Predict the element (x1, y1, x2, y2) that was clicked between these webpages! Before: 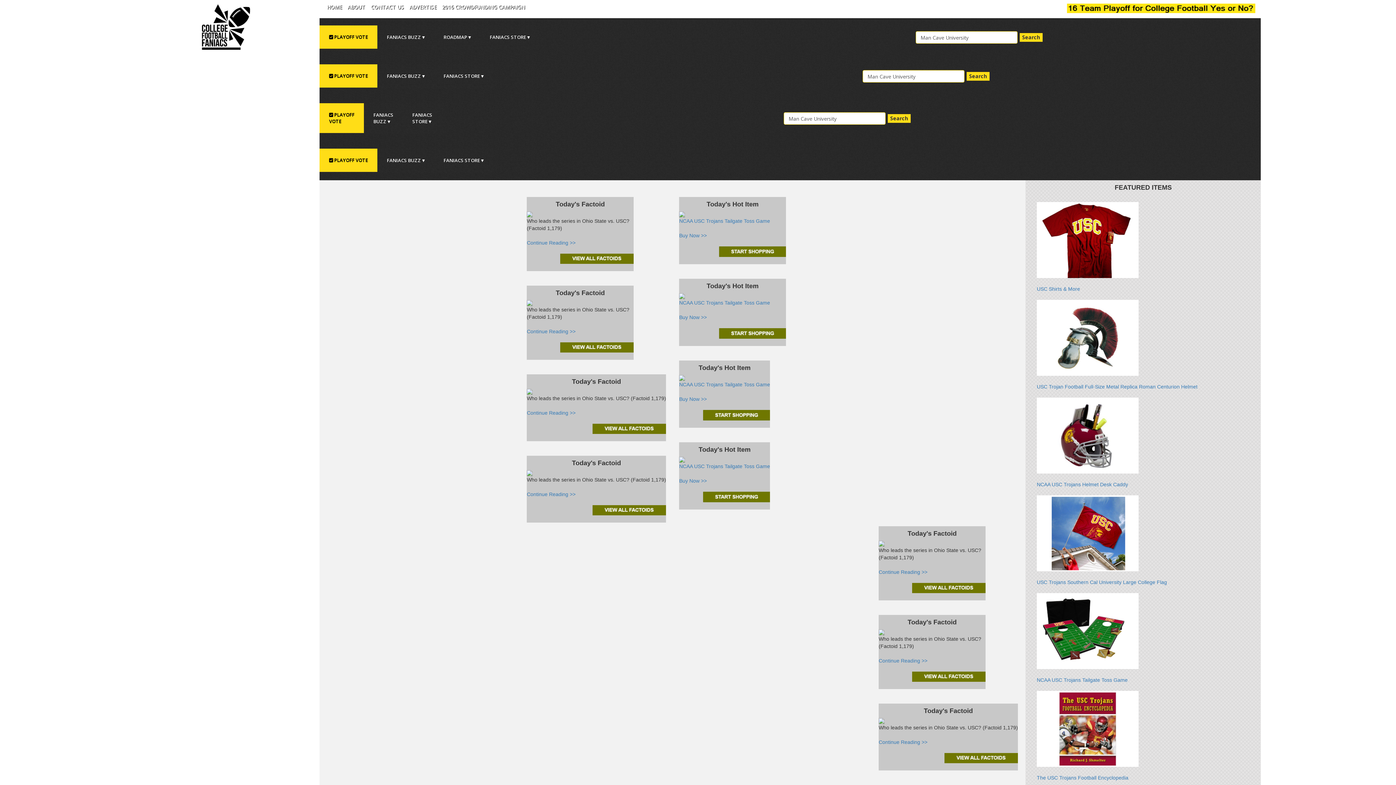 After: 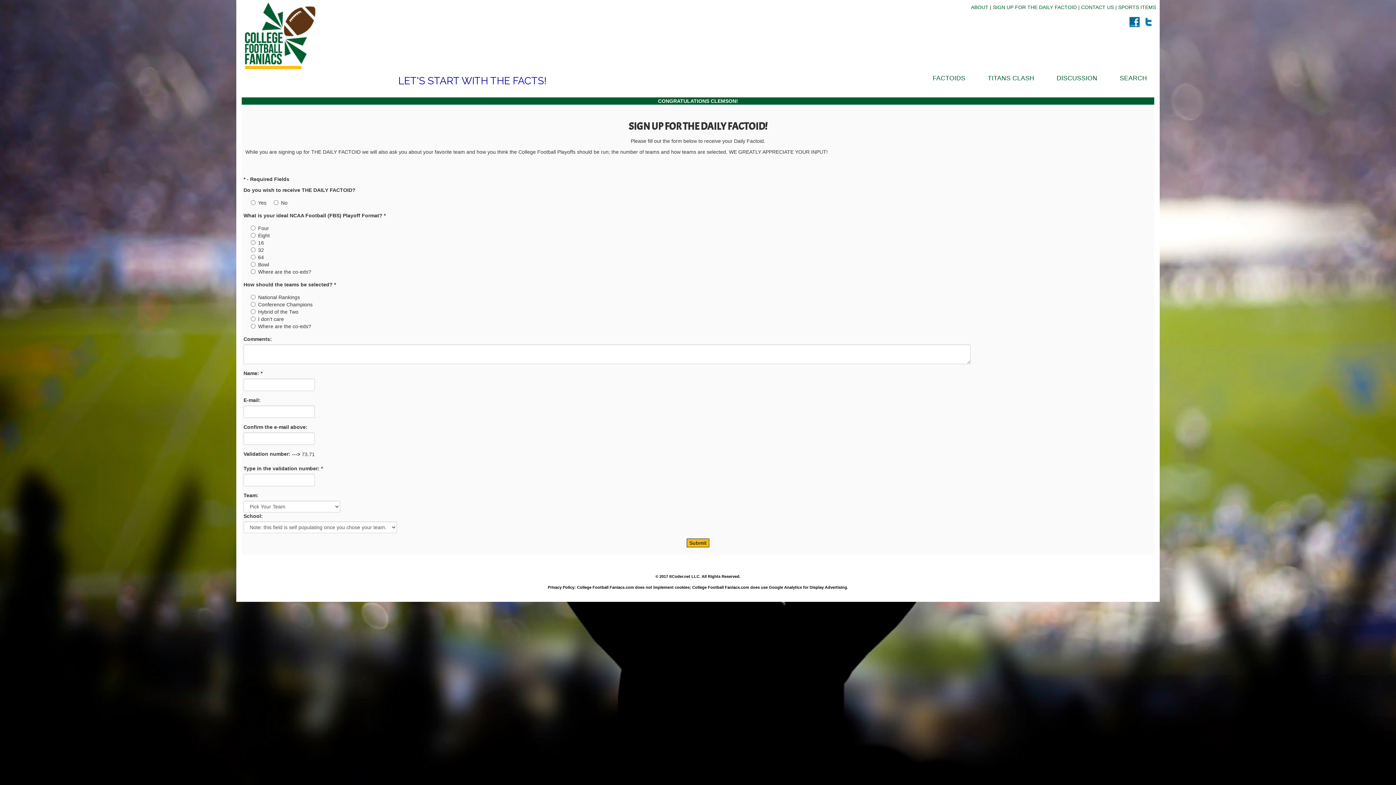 Action: bbox: (319, 148, 377, 172) label:  PLAYOFF VOTE